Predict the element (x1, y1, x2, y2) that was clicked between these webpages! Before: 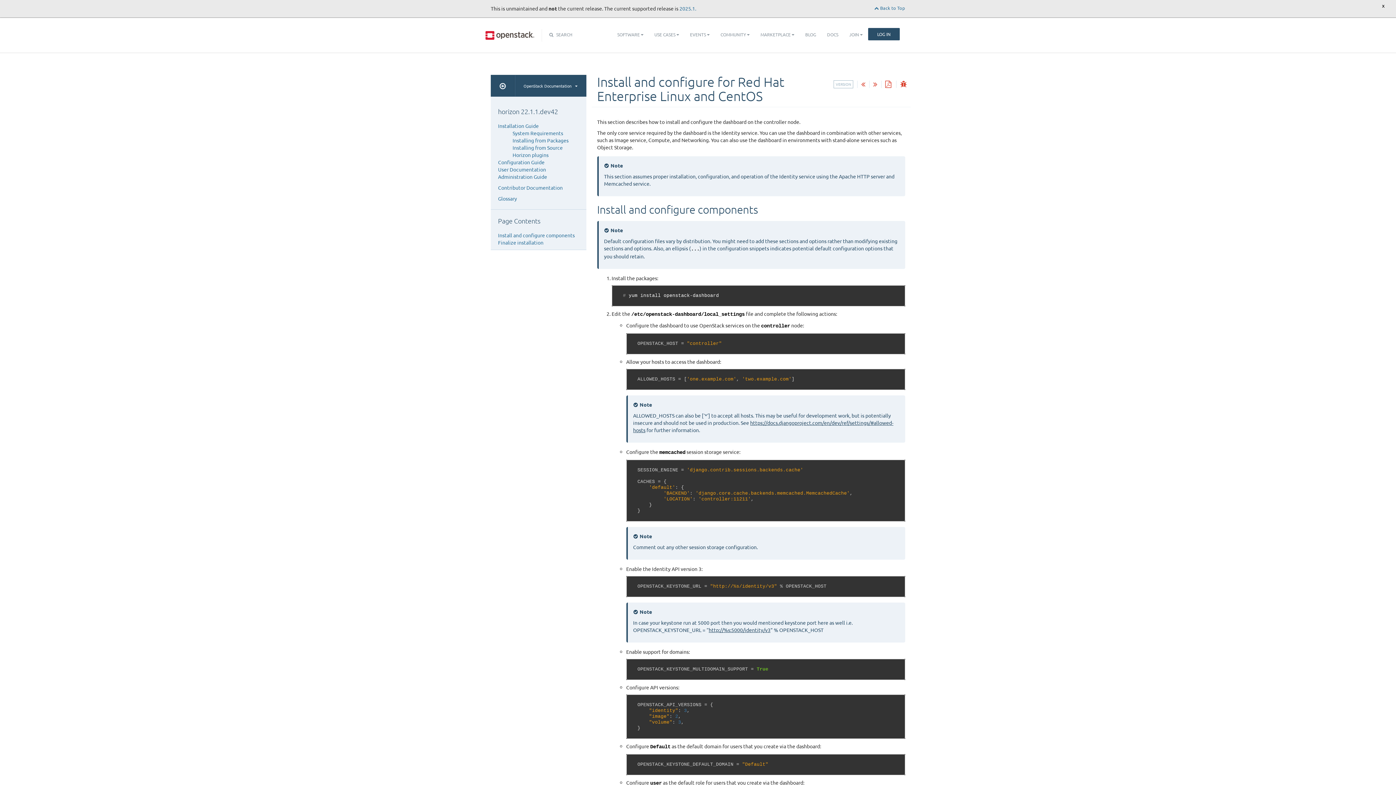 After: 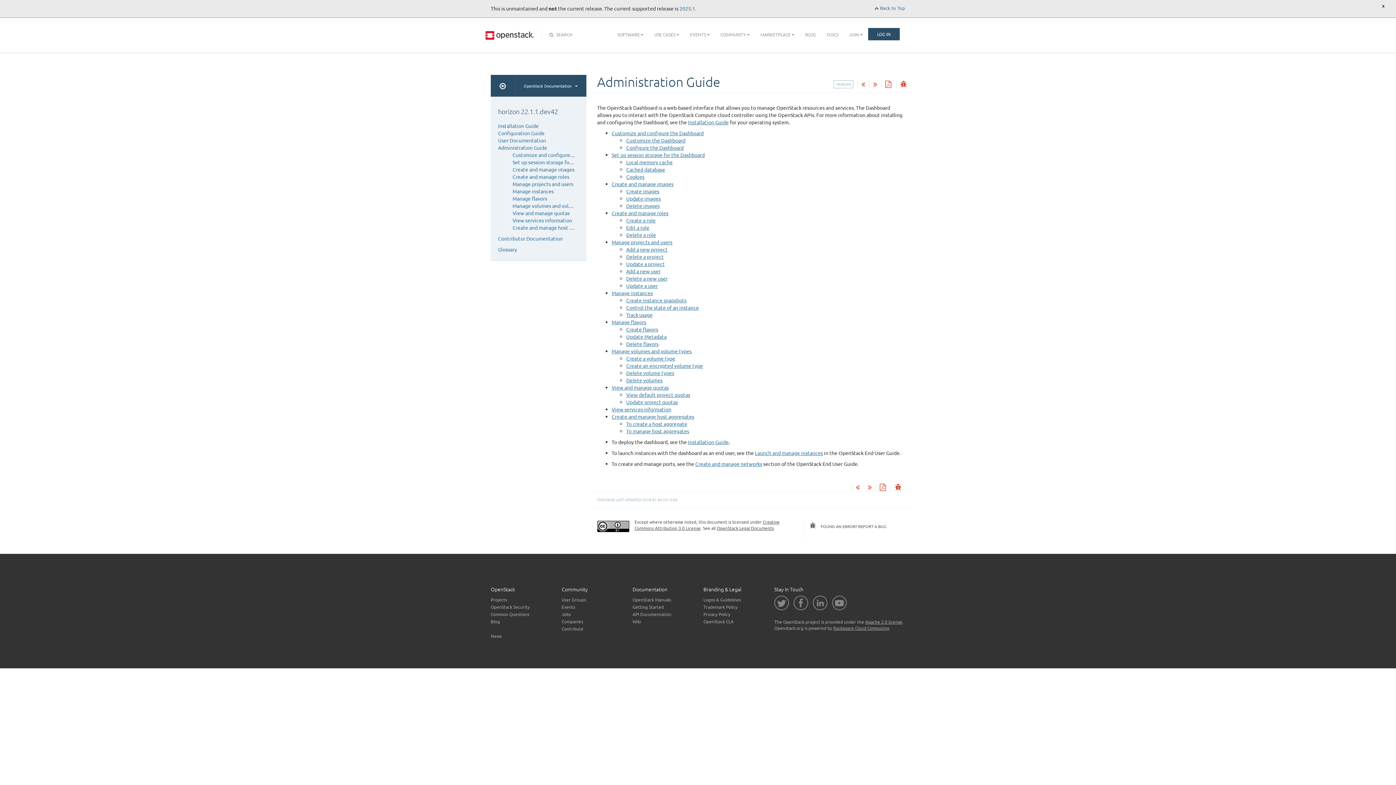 Action: bbox: (498, 173, 547, 180) label: Administration Guide